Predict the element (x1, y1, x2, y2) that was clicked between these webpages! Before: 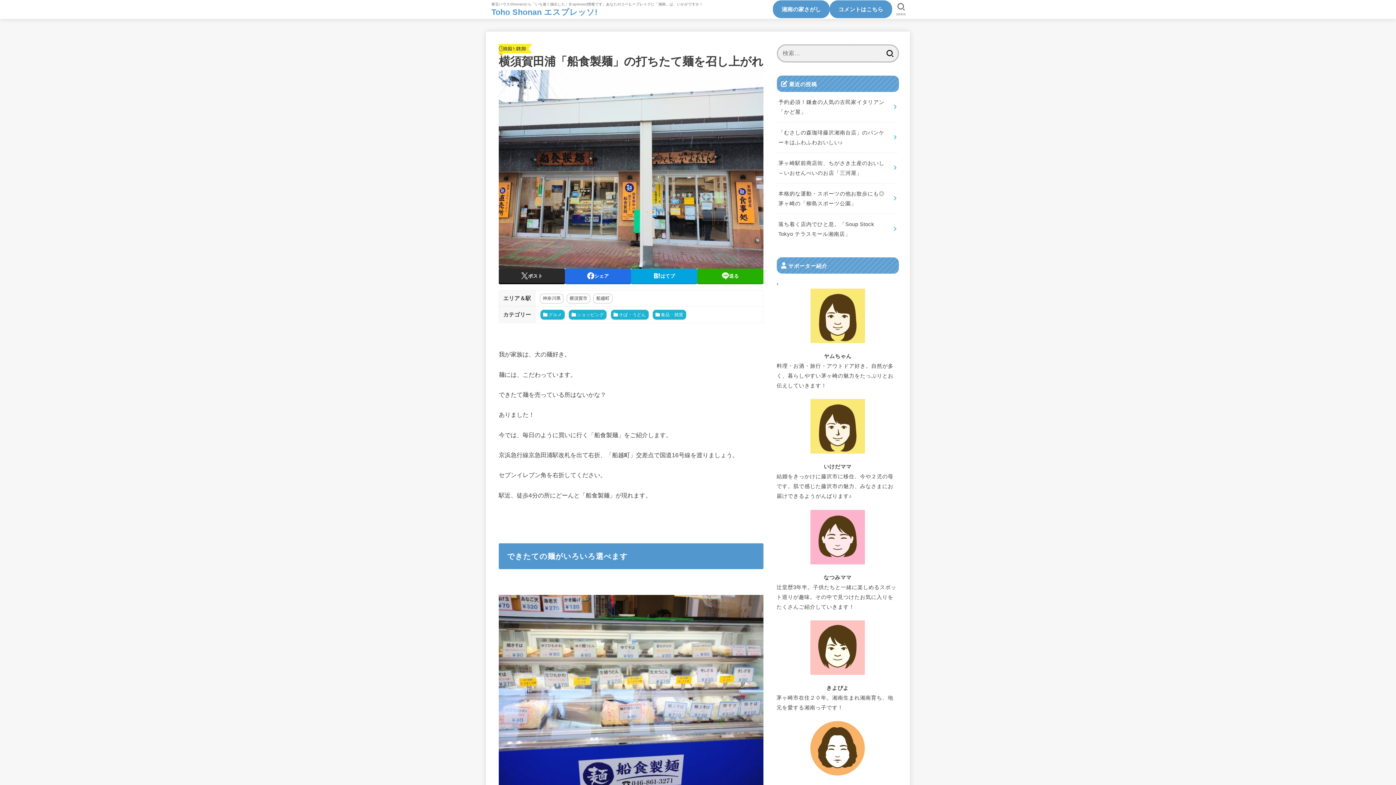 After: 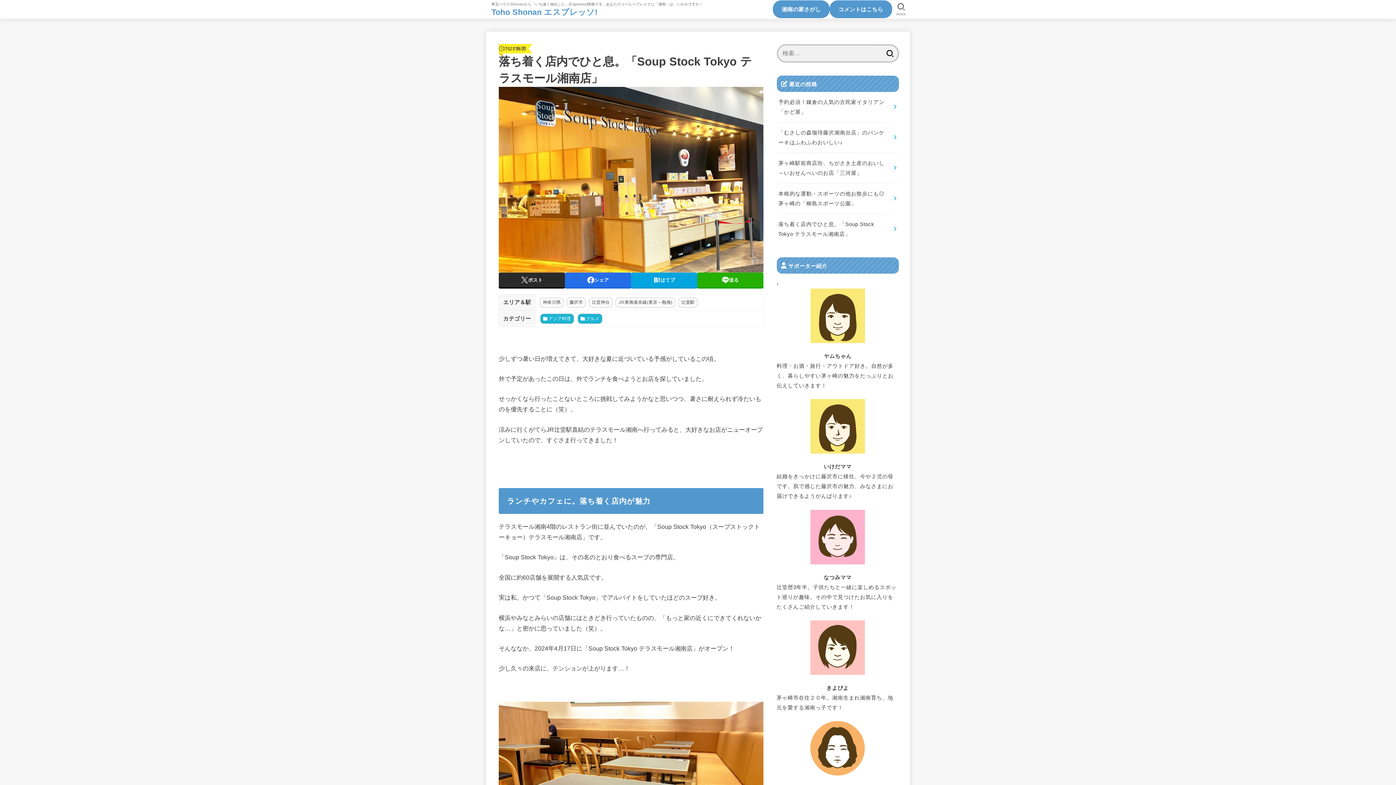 Action: label: 落ち着く店内でひと息。「Soup Stock Tokyo テラスモール湘南店」 bbox: (776, 214, 899, 244)